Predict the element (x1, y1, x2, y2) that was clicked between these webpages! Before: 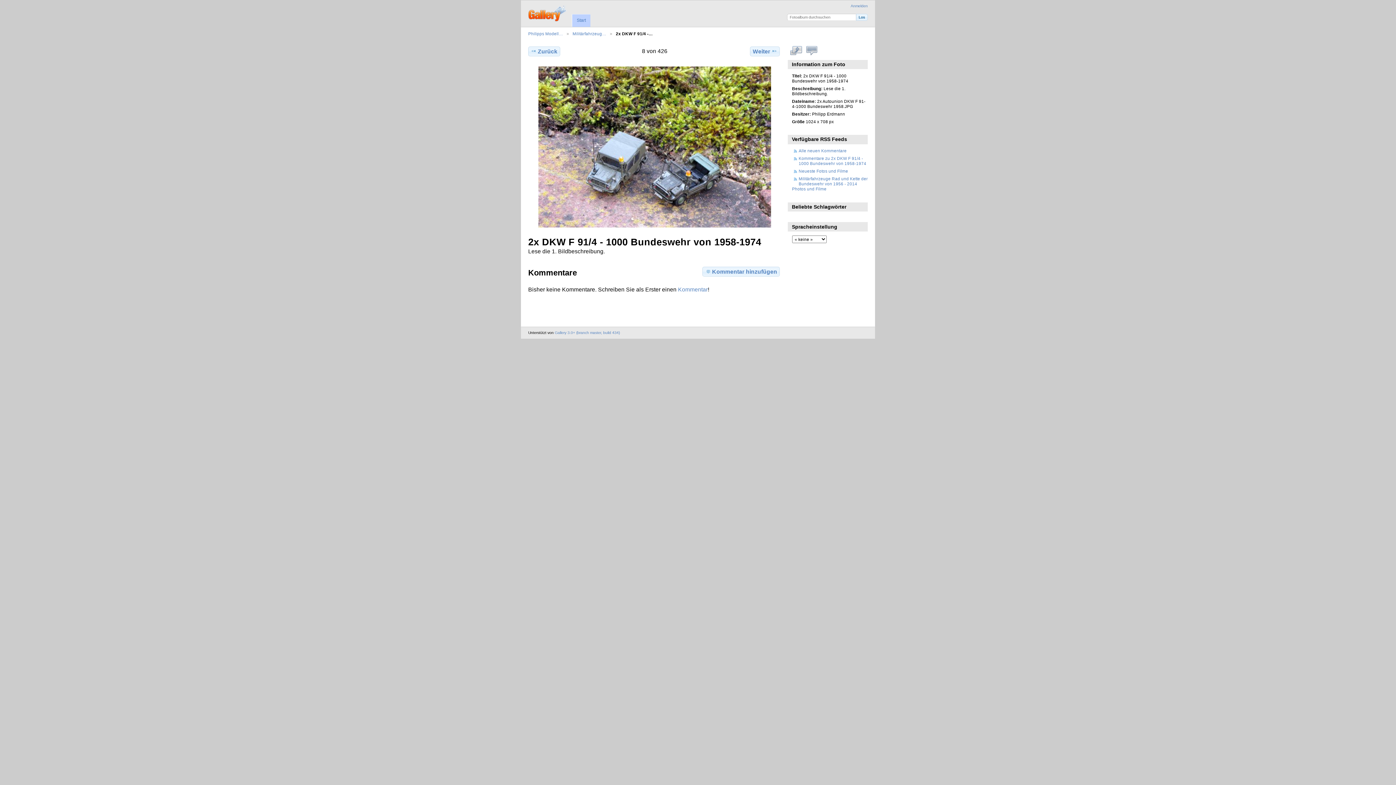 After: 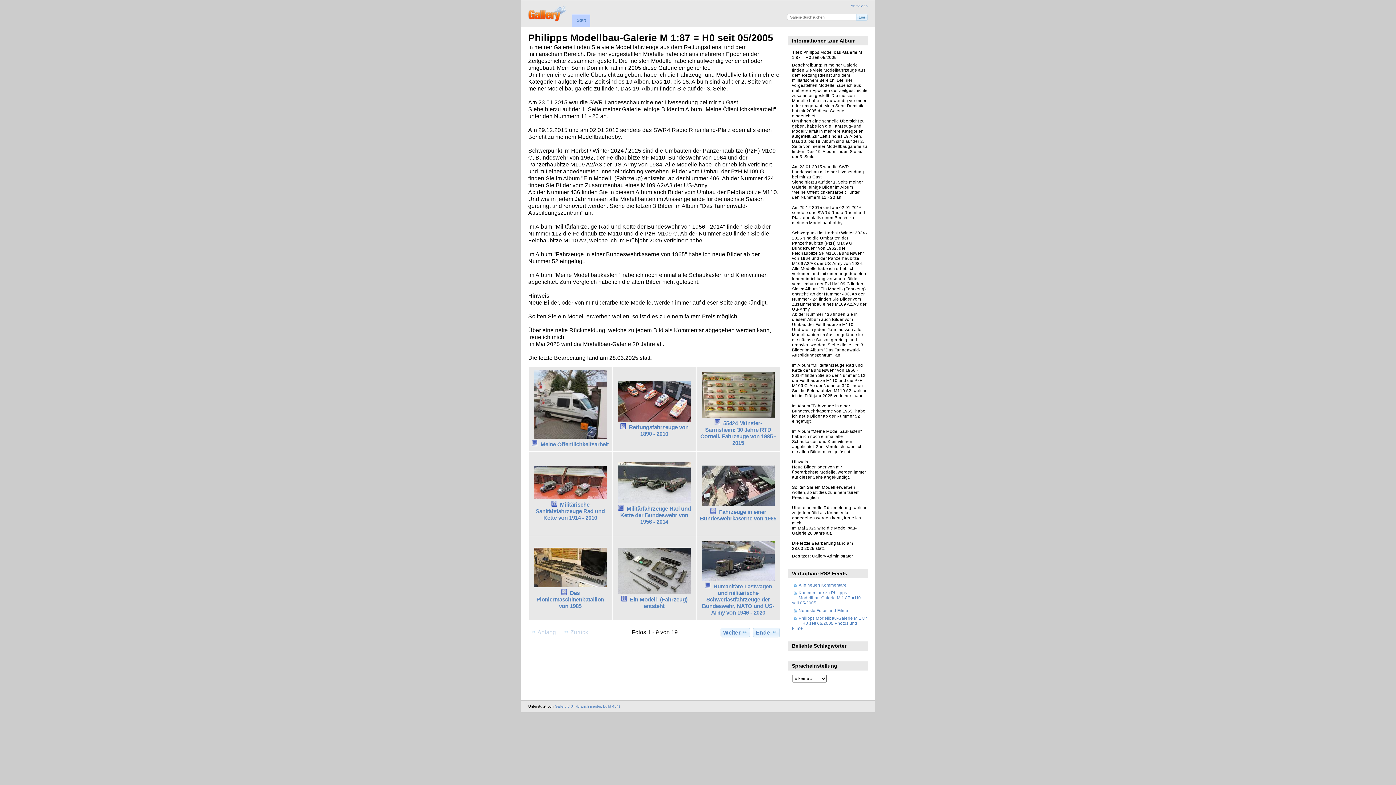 Action: bbox: (528, 4, 567, 21)